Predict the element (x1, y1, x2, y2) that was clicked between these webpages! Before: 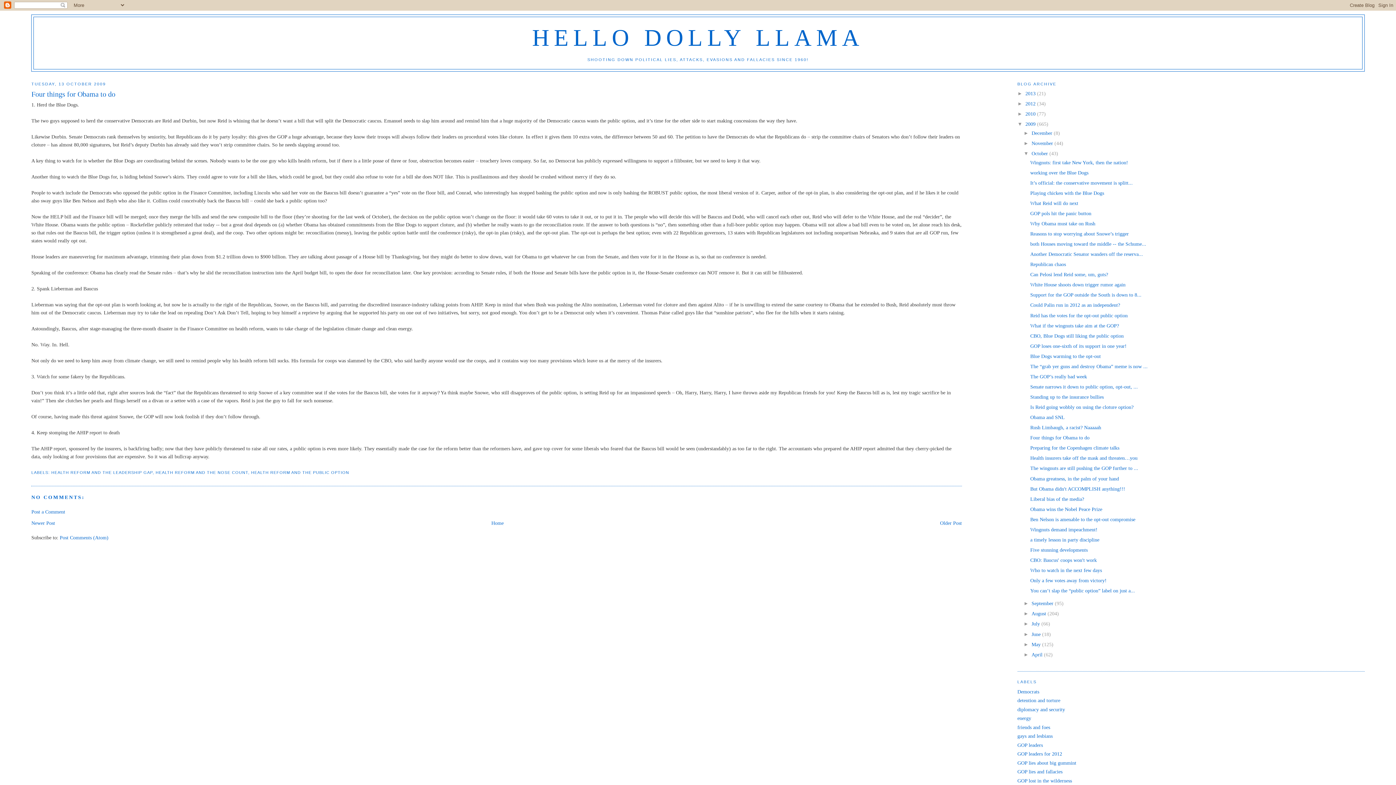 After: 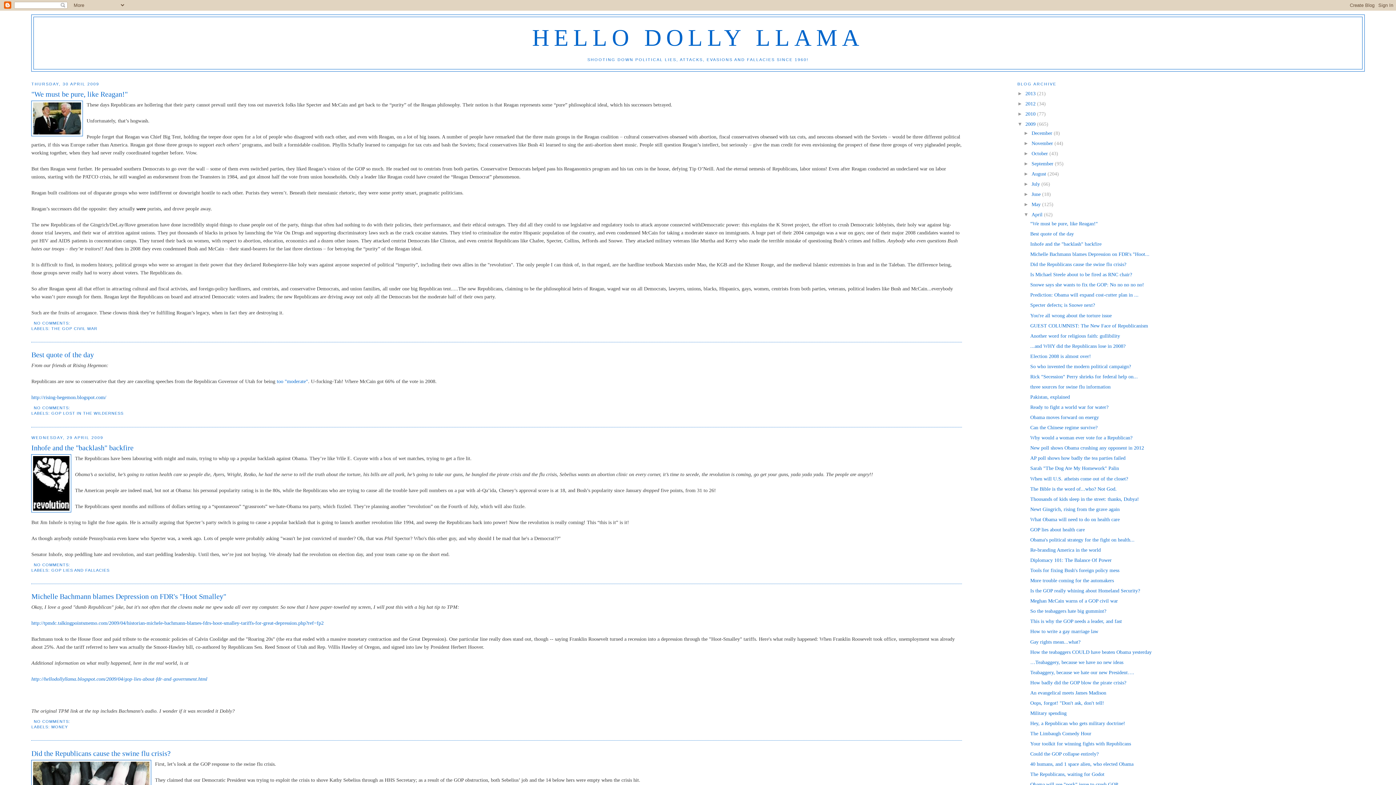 Action: label: April  bbox: (1031, 651, 1044, 657)